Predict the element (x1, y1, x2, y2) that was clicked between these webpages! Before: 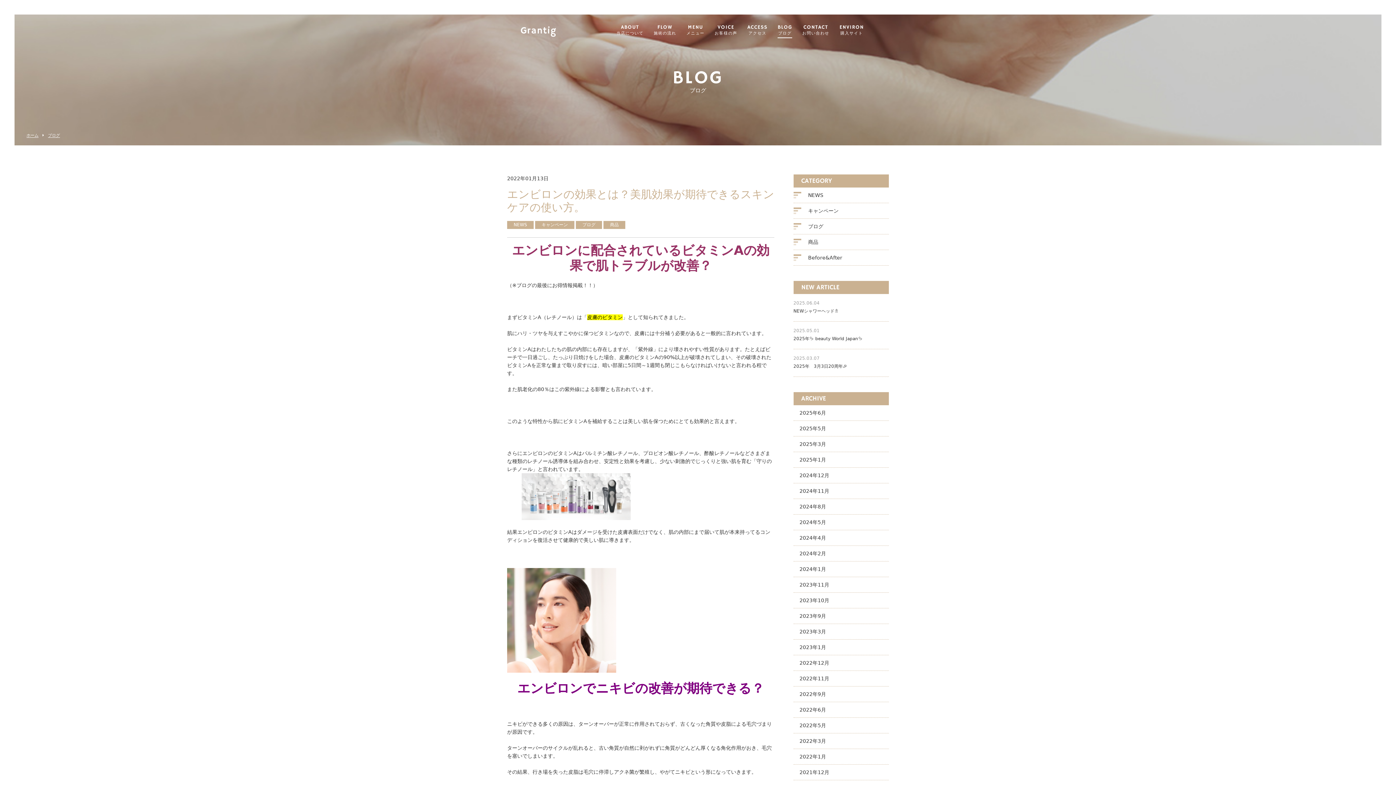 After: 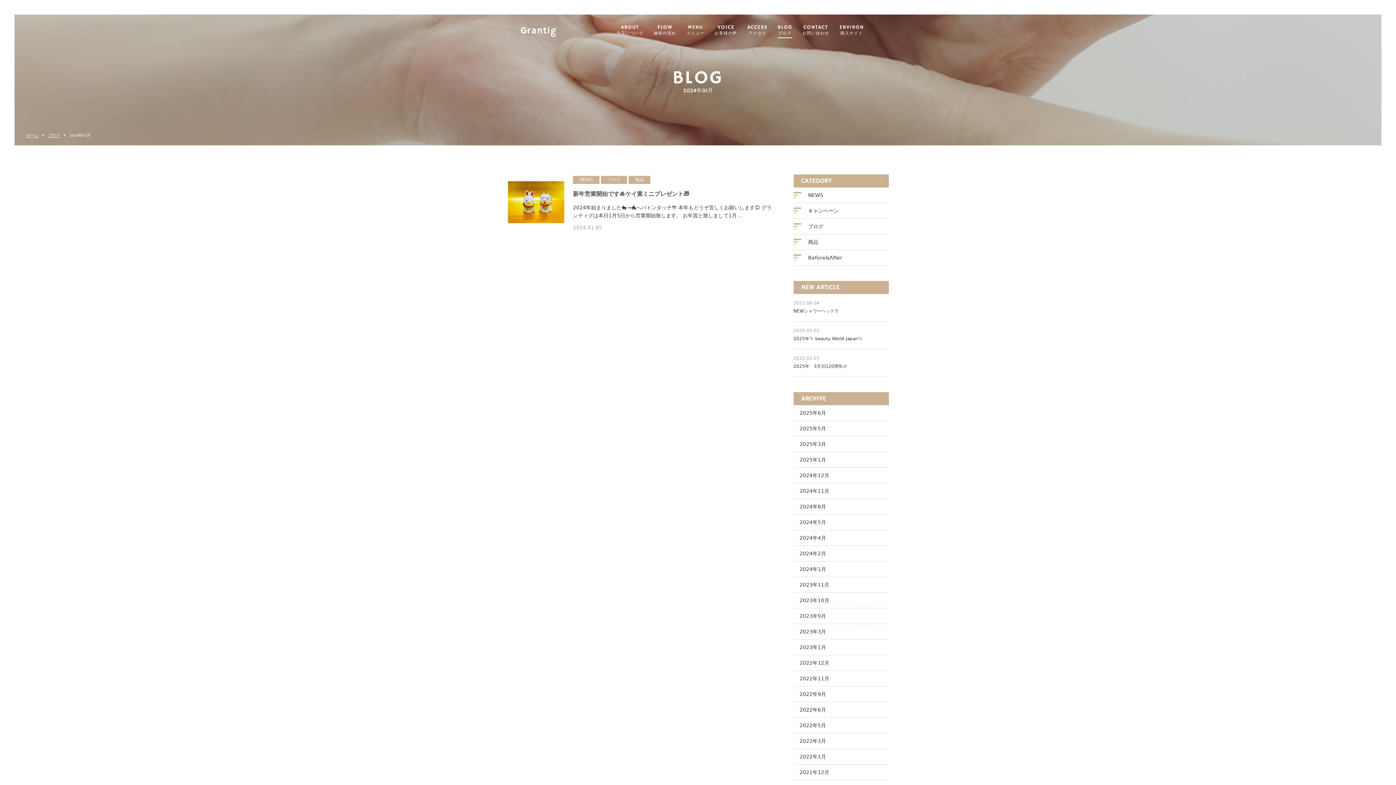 Action: label: 2024年1月 bbox: (793, 561, 889, 577)